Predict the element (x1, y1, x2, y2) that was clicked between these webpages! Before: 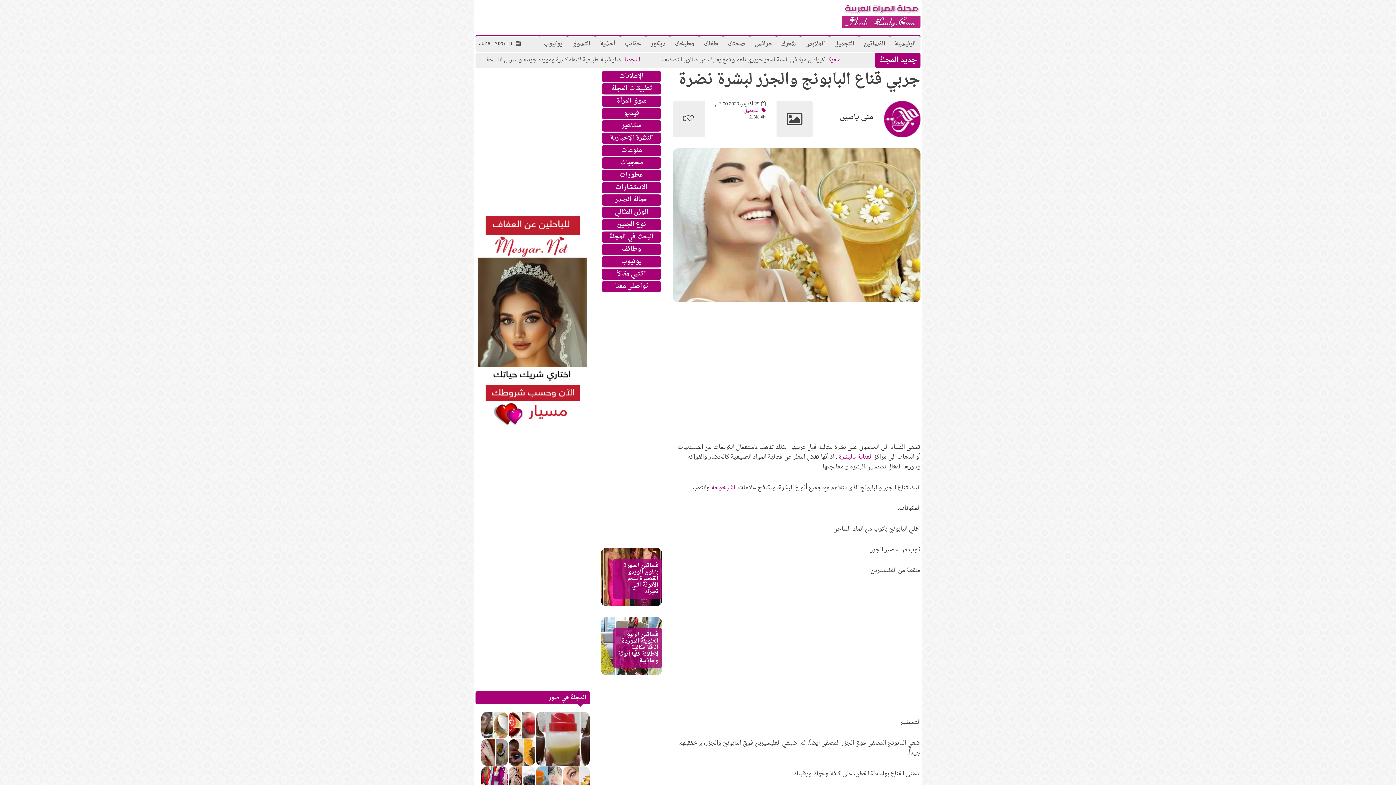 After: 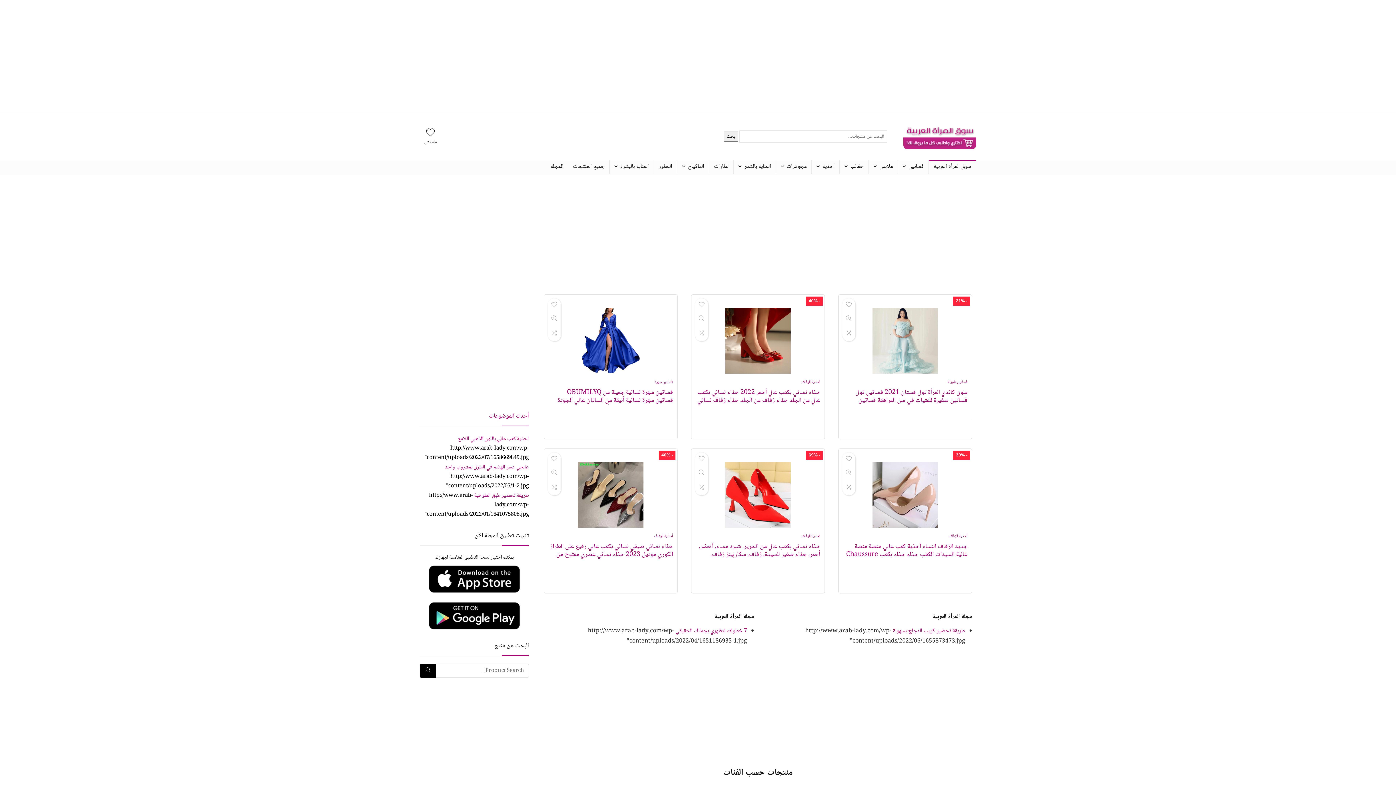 Action: bbox: (616, 94, 646, 106) label: سوق المرأة